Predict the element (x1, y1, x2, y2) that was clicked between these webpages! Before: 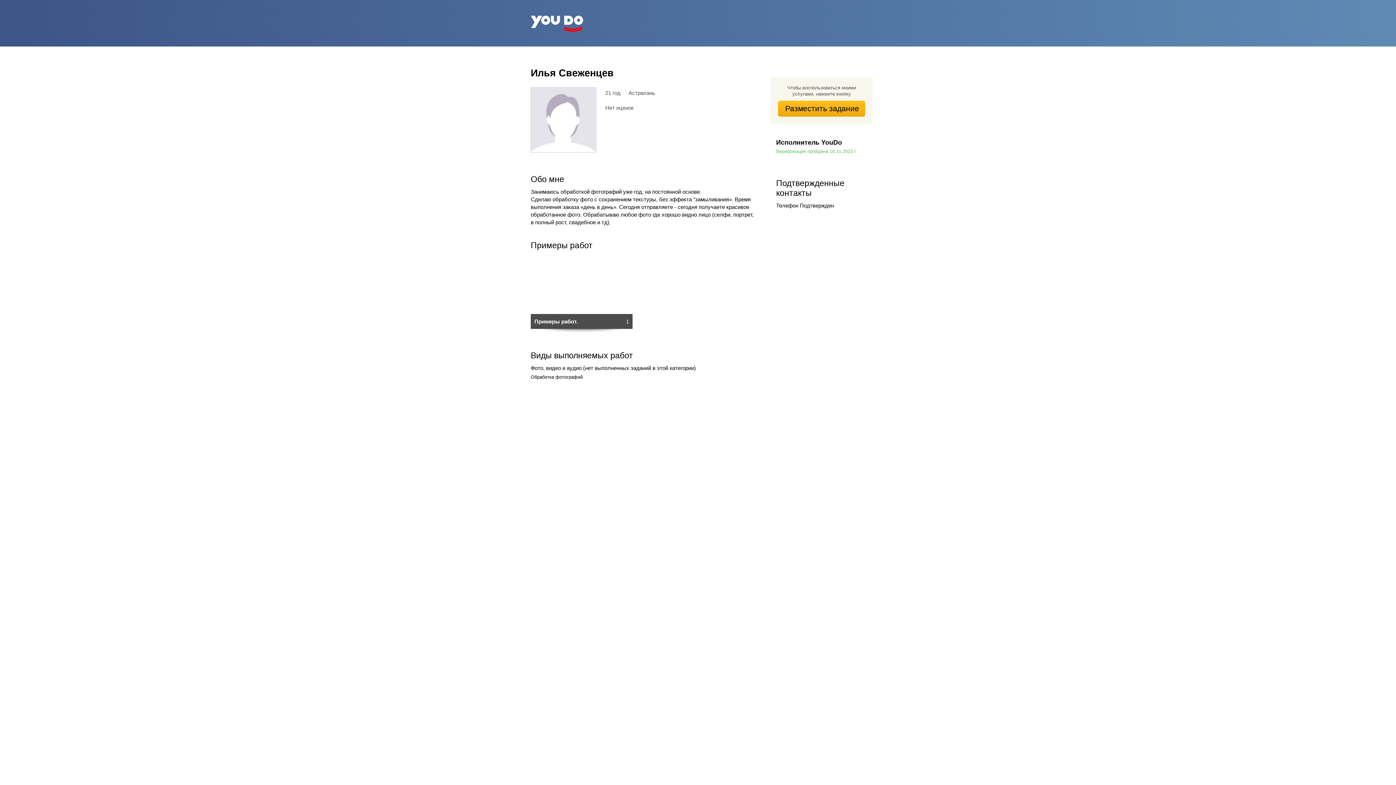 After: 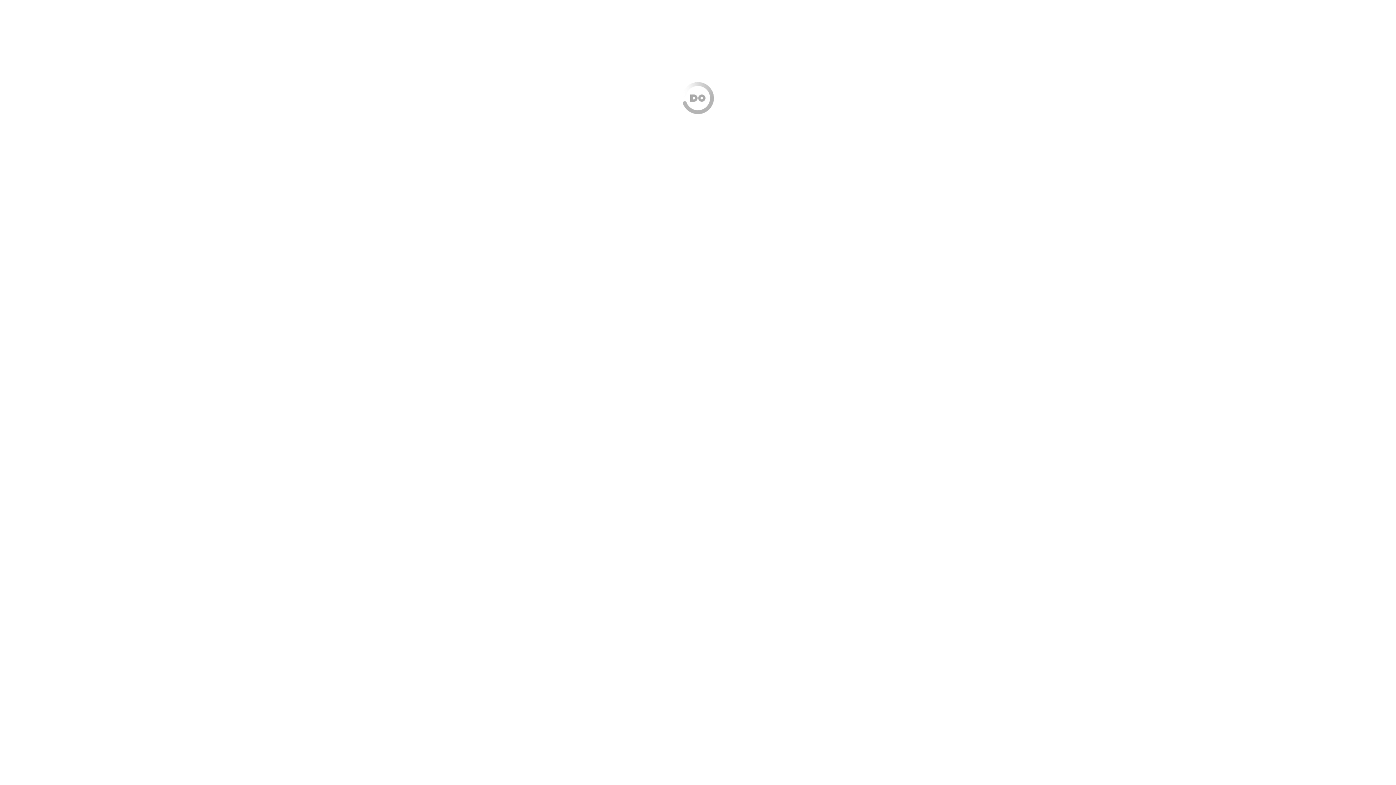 Action: label: Разместить задание bbox: (778, 100, 865, 116)